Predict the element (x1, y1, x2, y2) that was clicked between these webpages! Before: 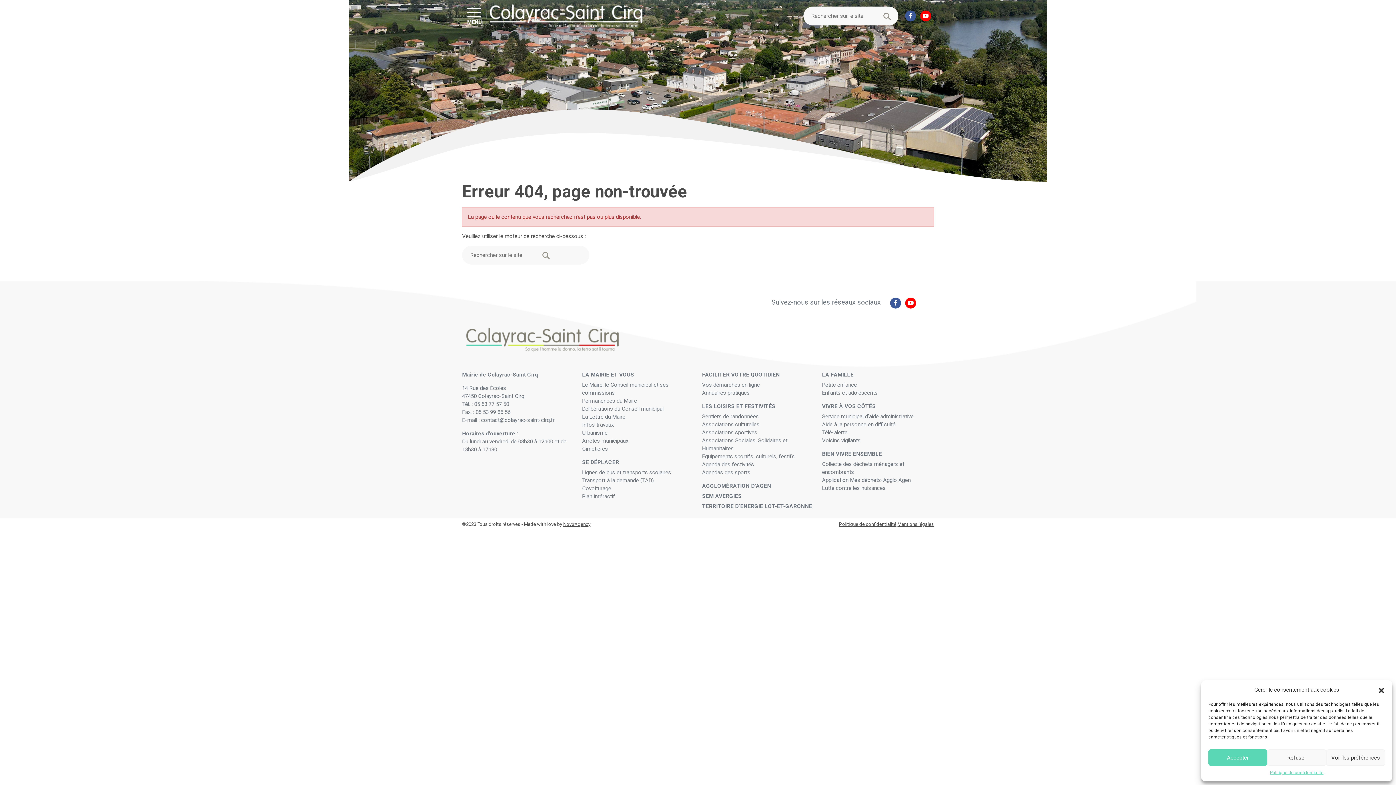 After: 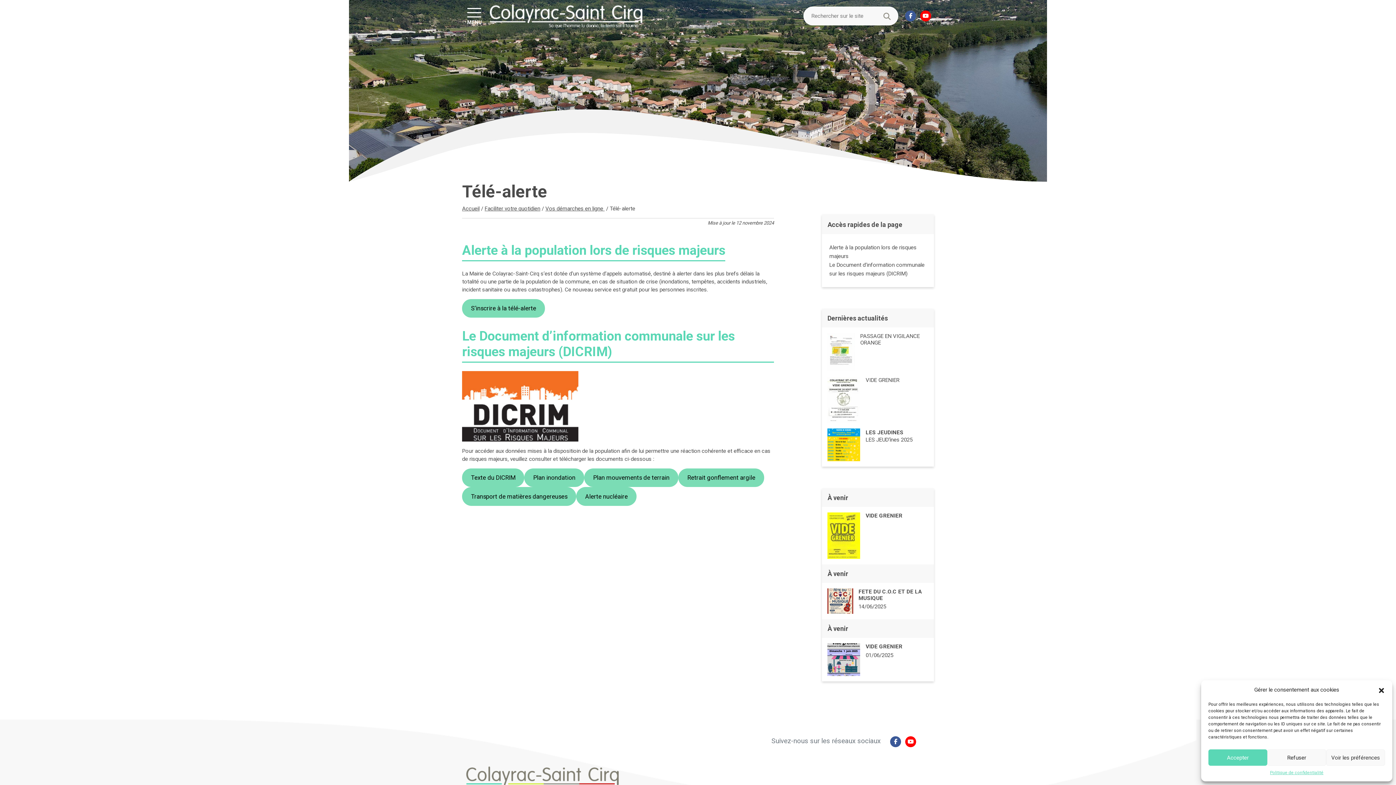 Action: bbox: (822, 429, 847, 436) label: Télé-alerte